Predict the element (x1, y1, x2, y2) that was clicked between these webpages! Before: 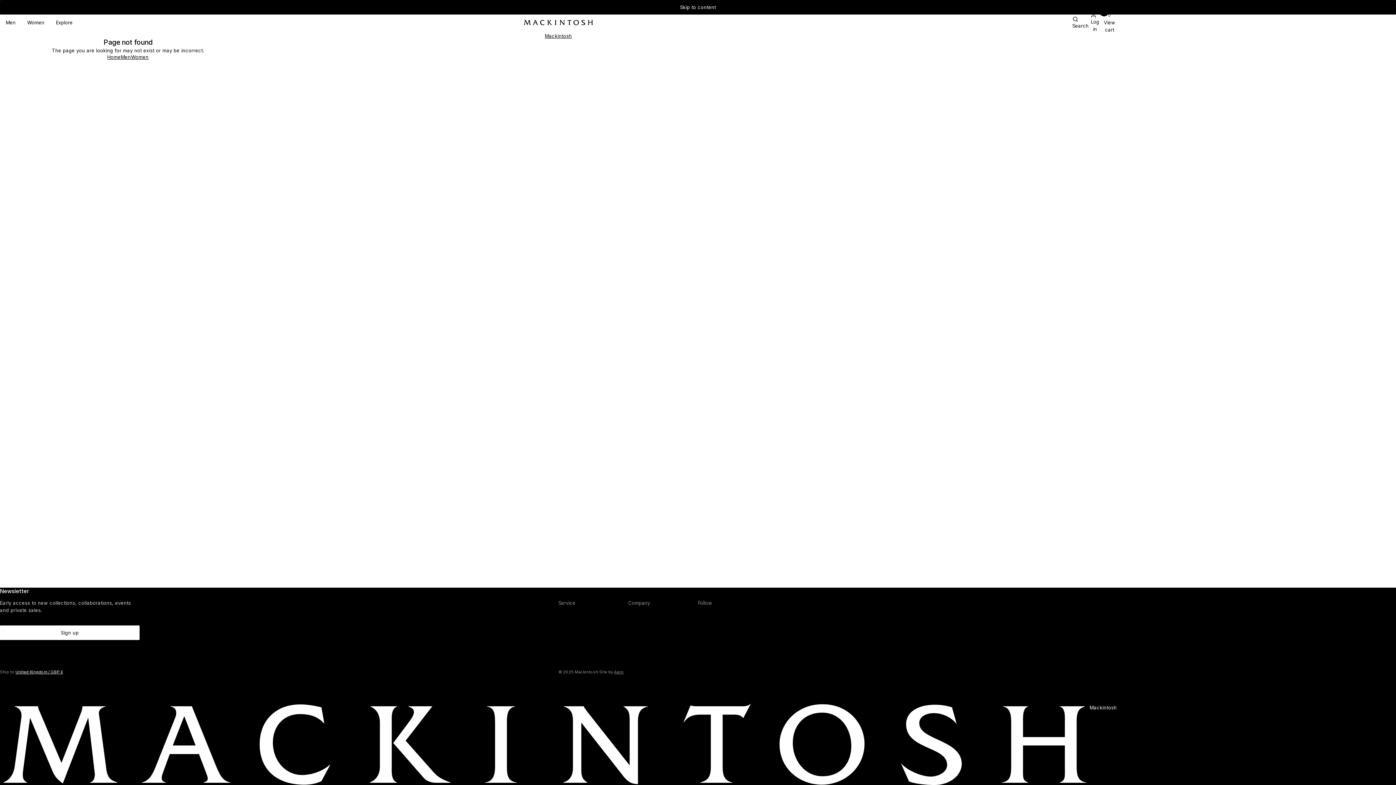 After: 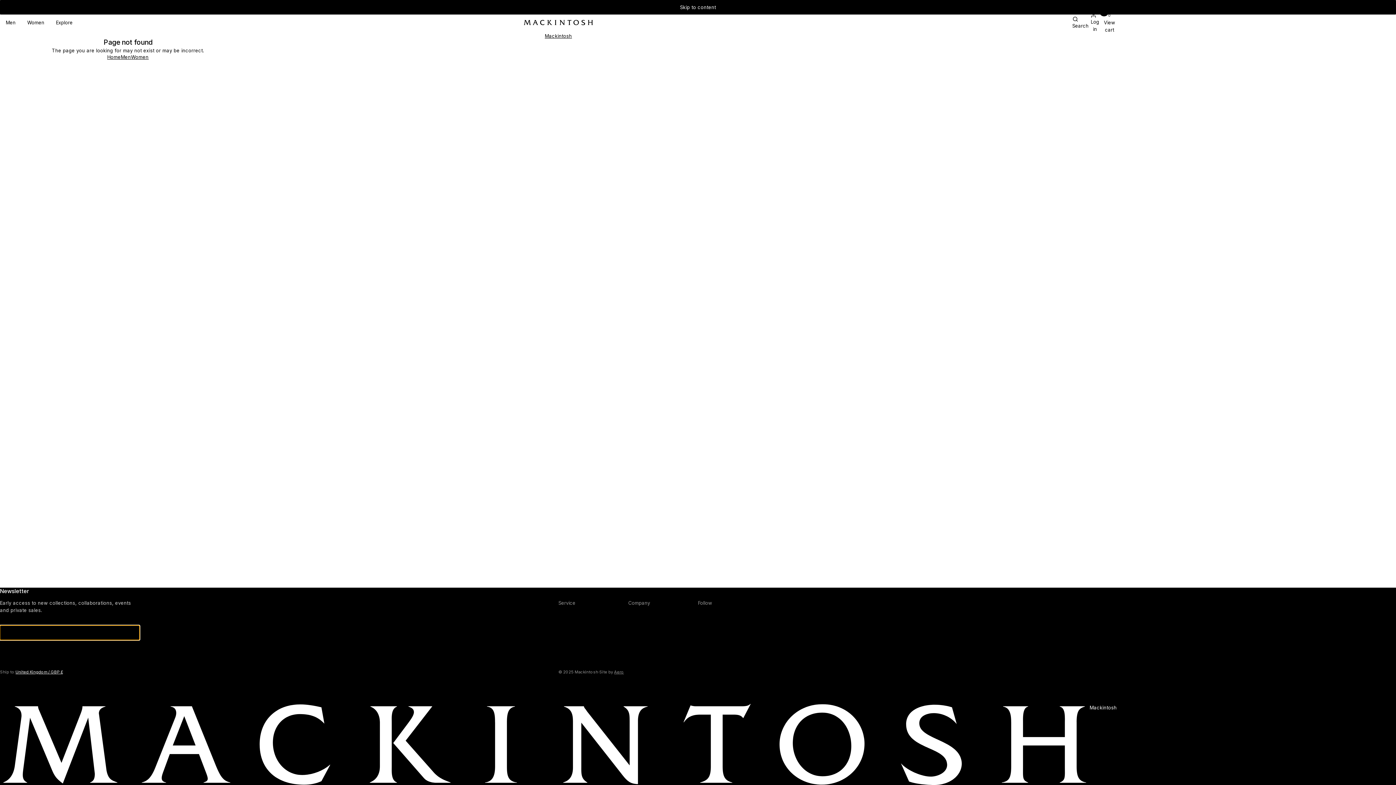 Action: bbox: (0, 625, 139, 640) label: Sign up